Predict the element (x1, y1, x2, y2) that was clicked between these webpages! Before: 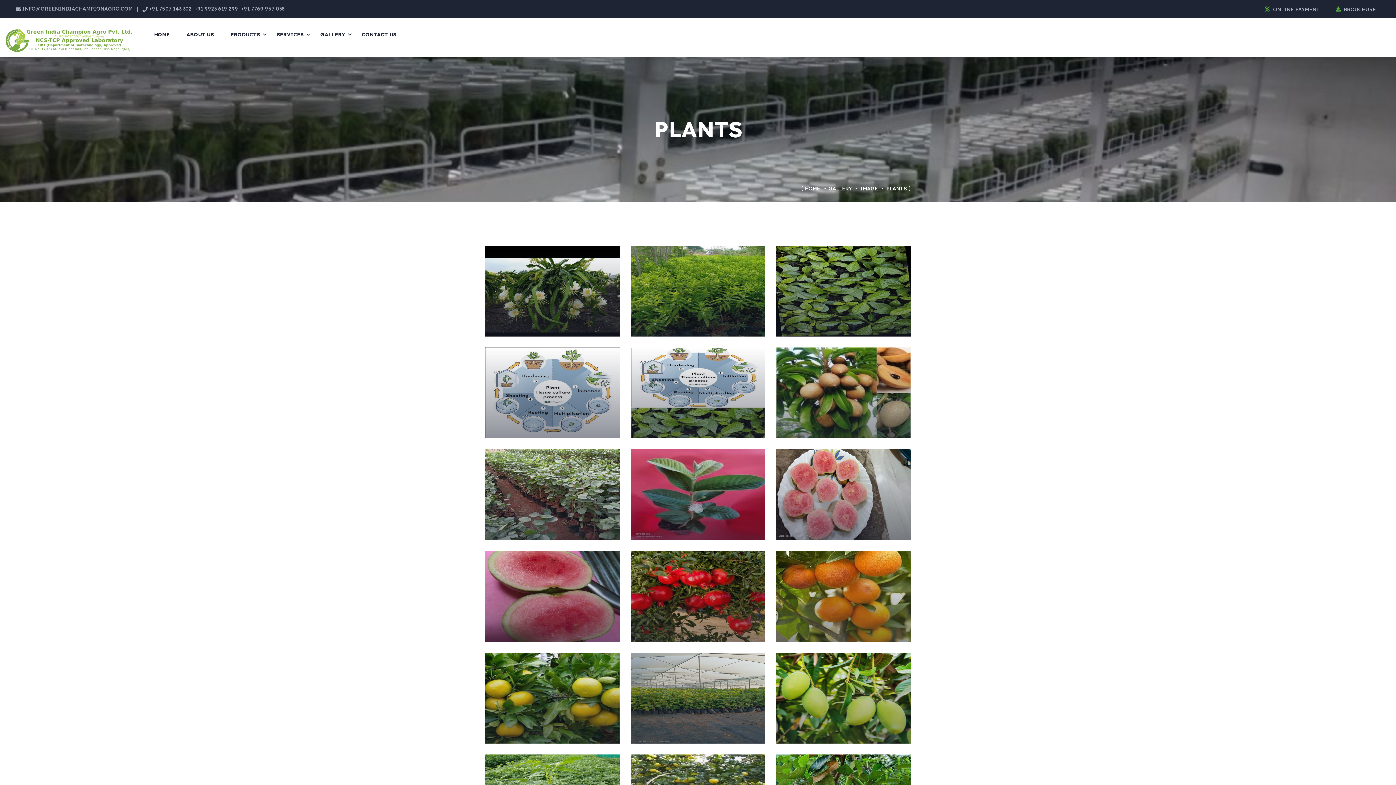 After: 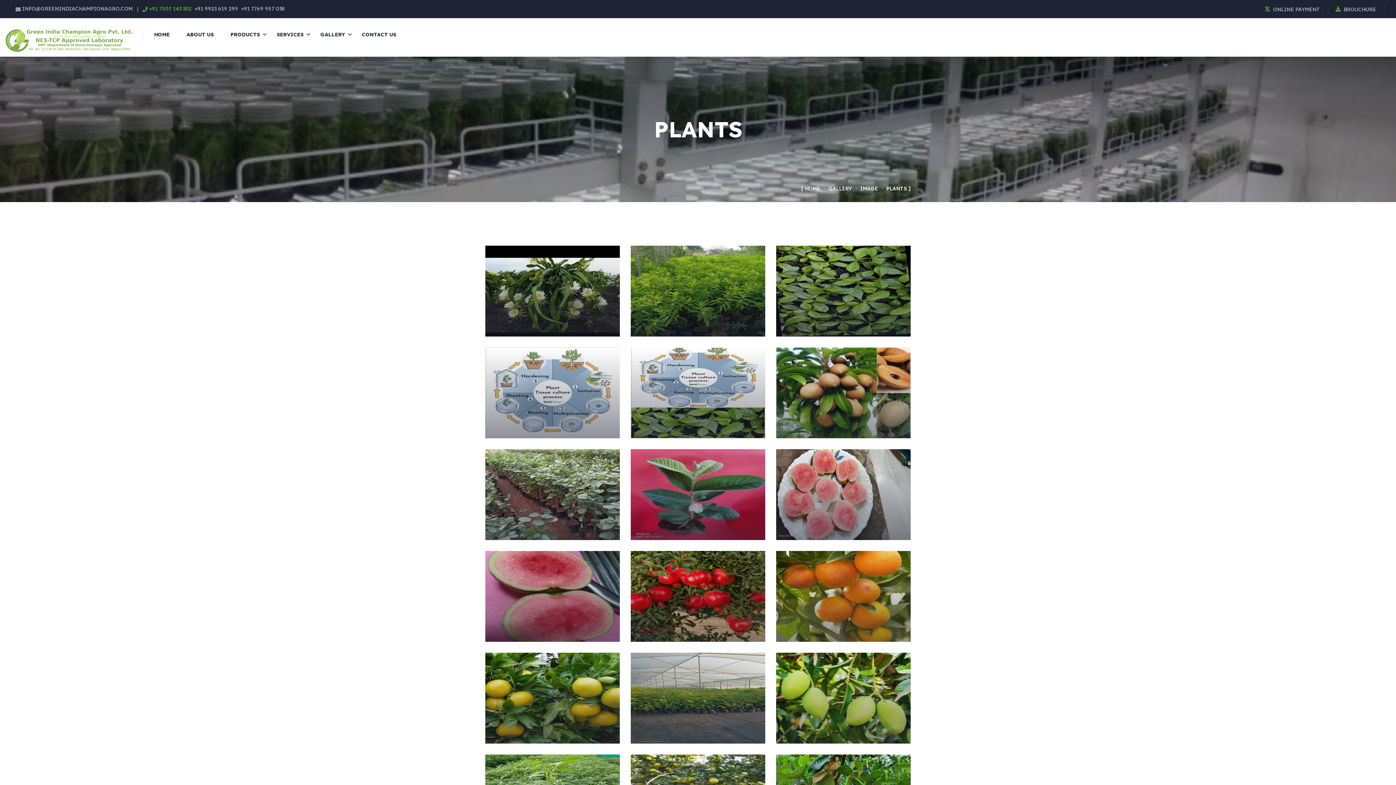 Action: bbox: (142, 5, 193, 12) label:  +91 7507 143 302 